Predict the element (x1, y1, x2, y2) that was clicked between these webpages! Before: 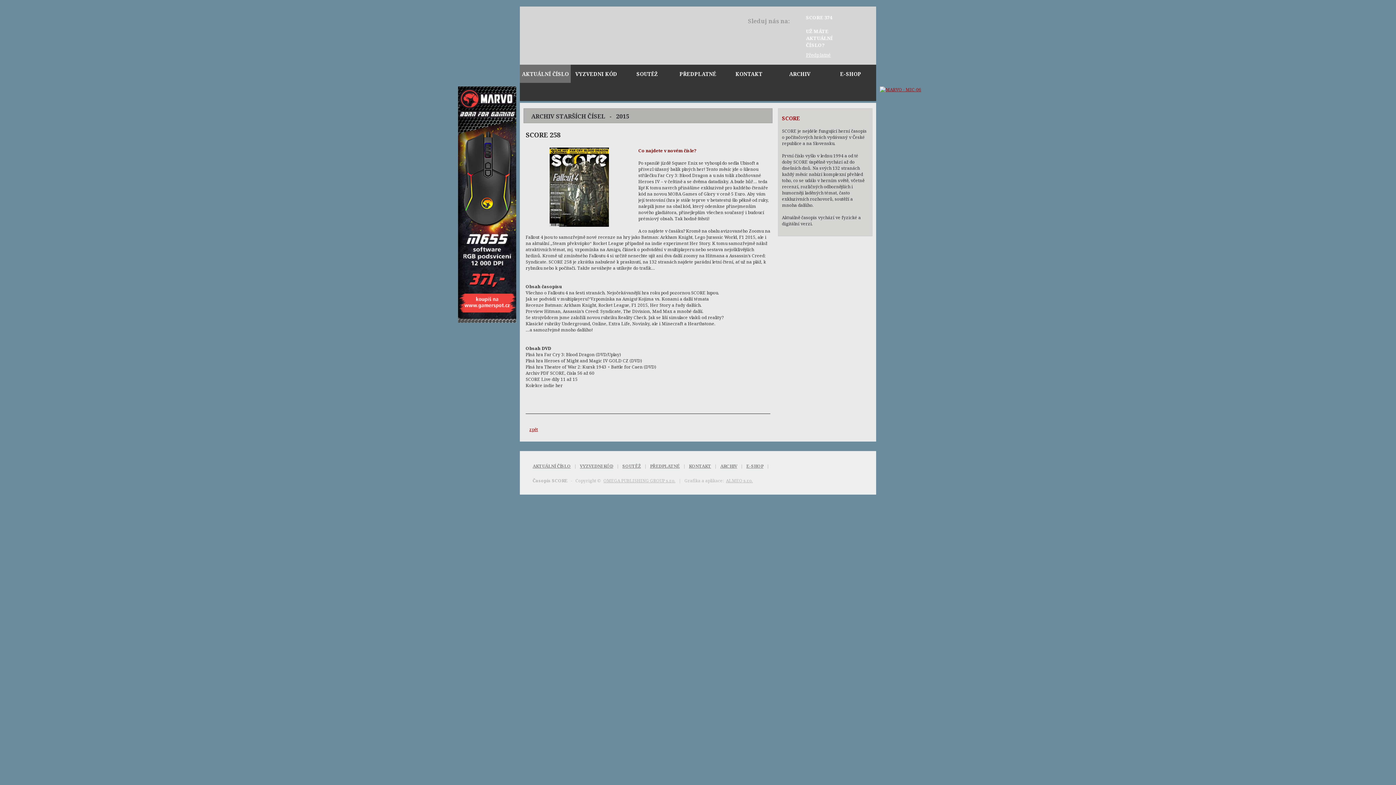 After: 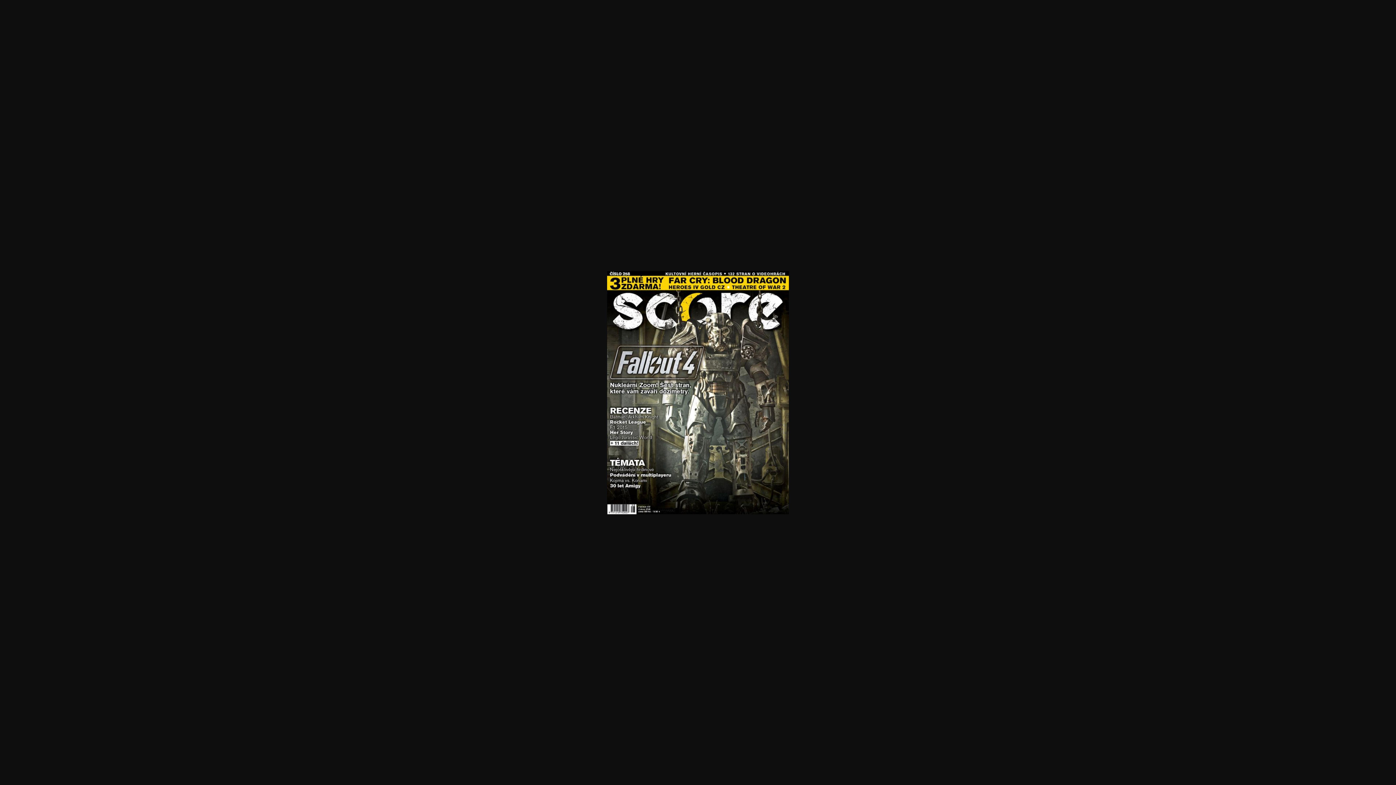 Action: bbox: (549, 225, 614, 232)